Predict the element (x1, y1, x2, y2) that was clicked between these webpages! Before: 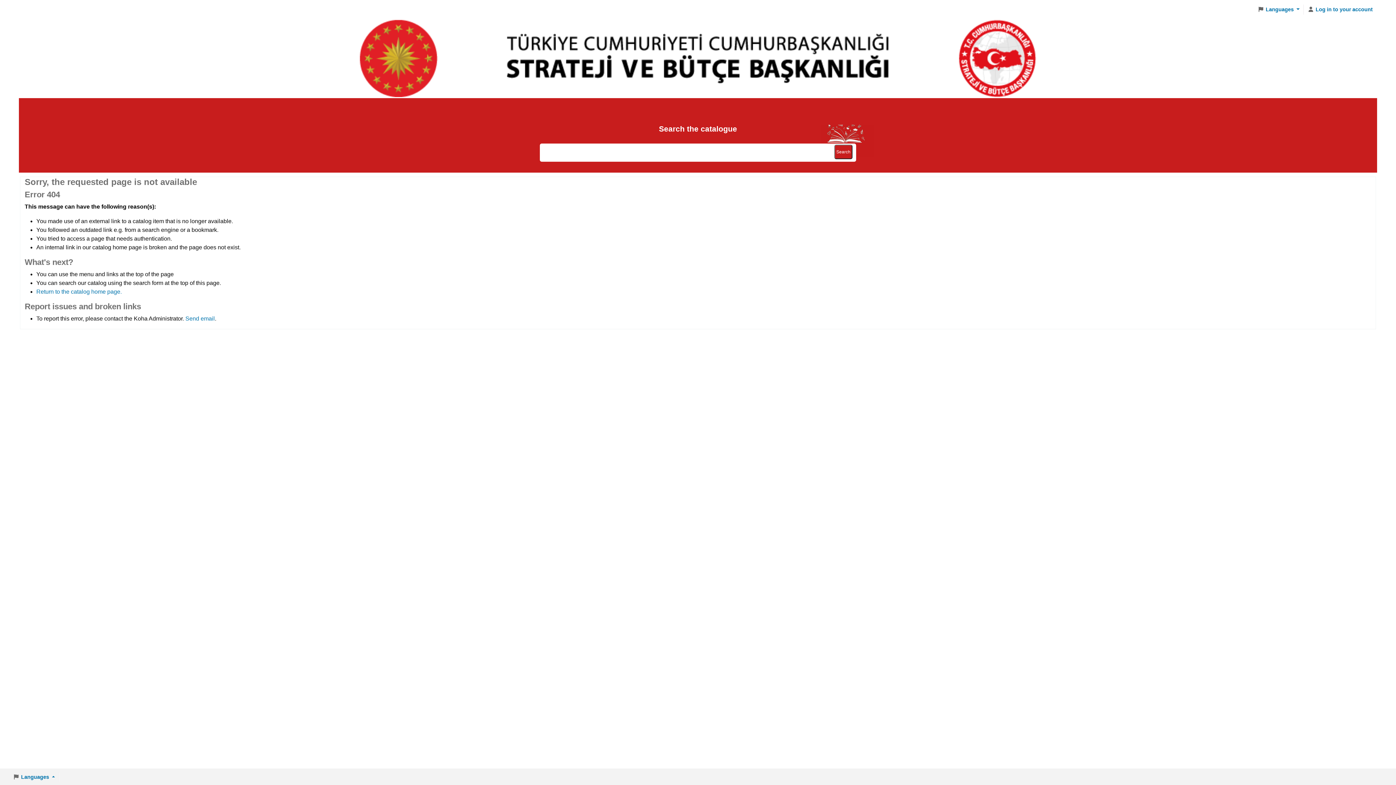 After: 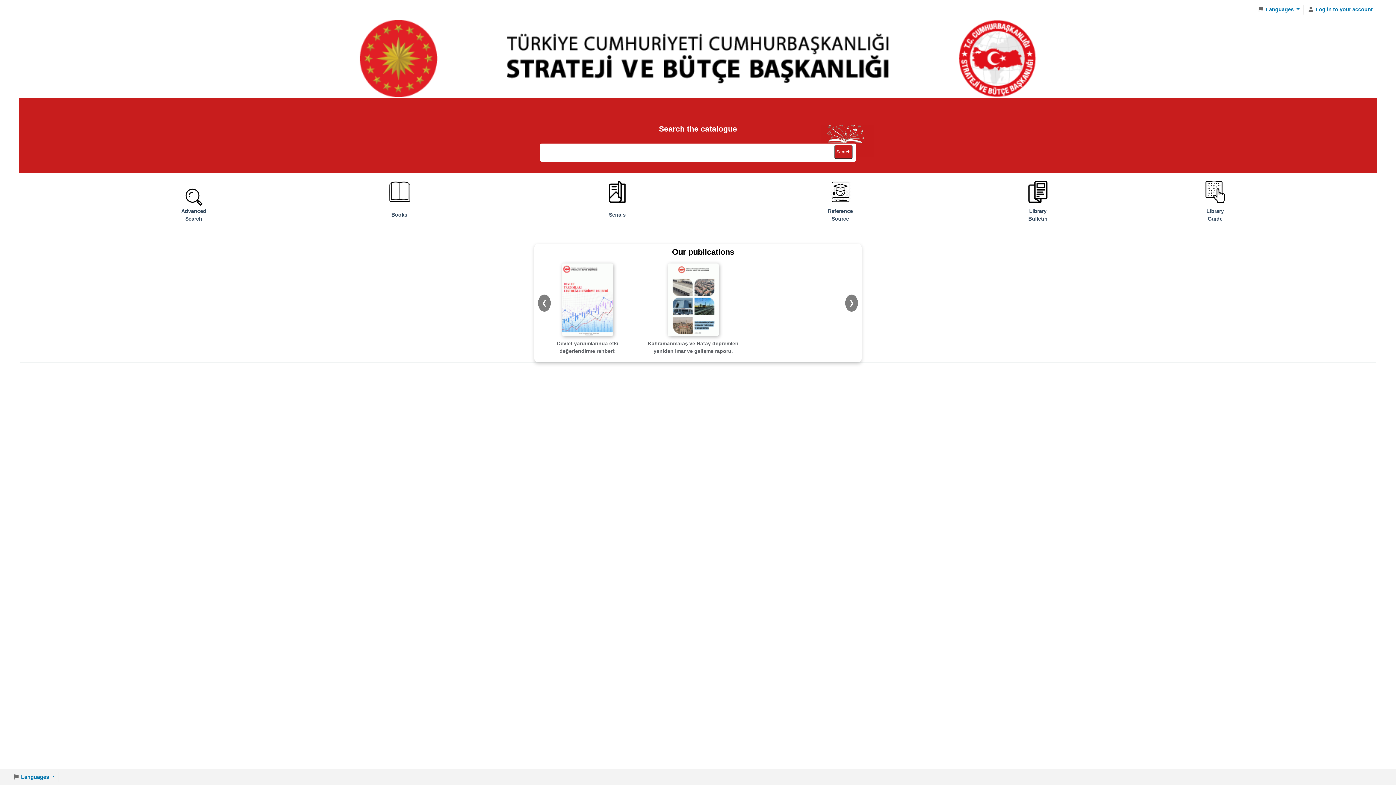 Action: label: Return to the catalog home page. bbox: (36, 288, 121, 294)